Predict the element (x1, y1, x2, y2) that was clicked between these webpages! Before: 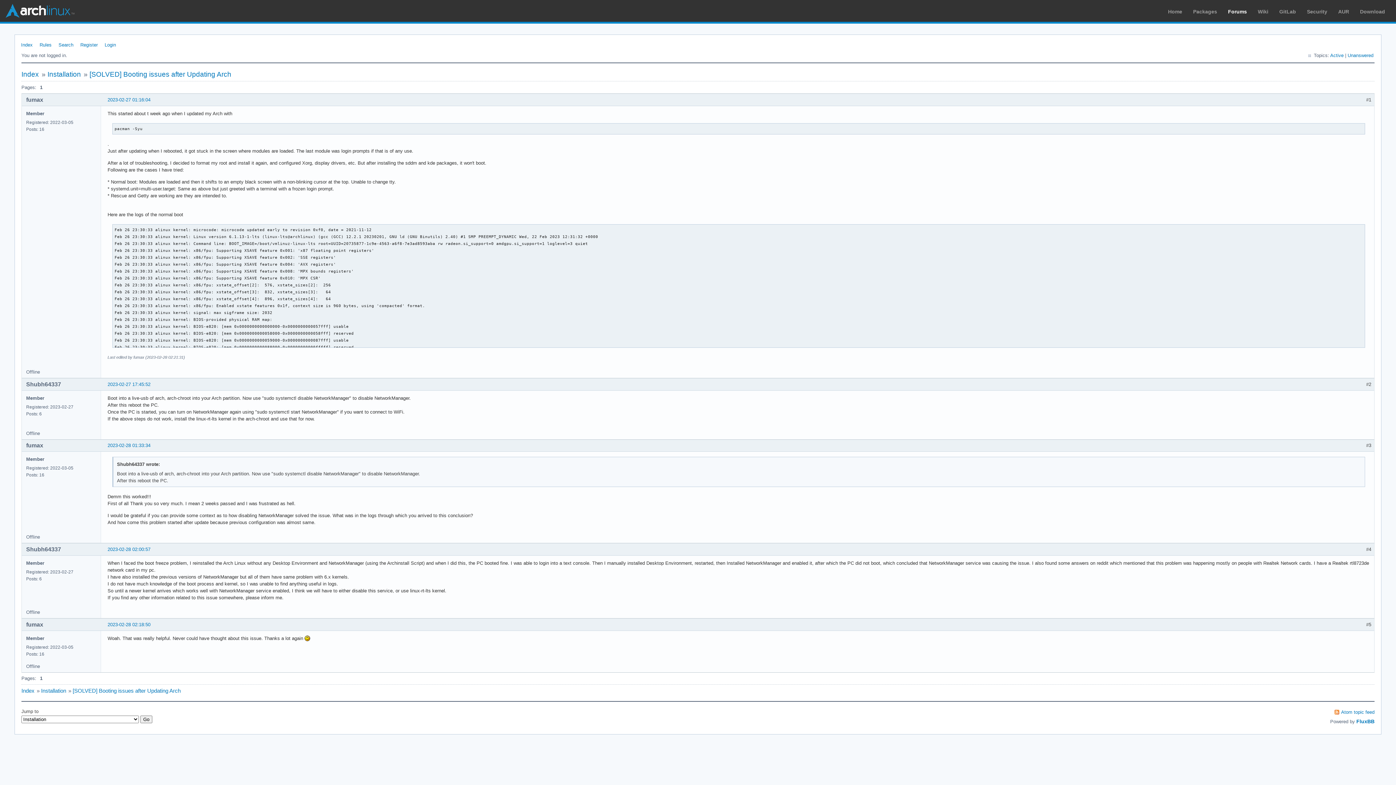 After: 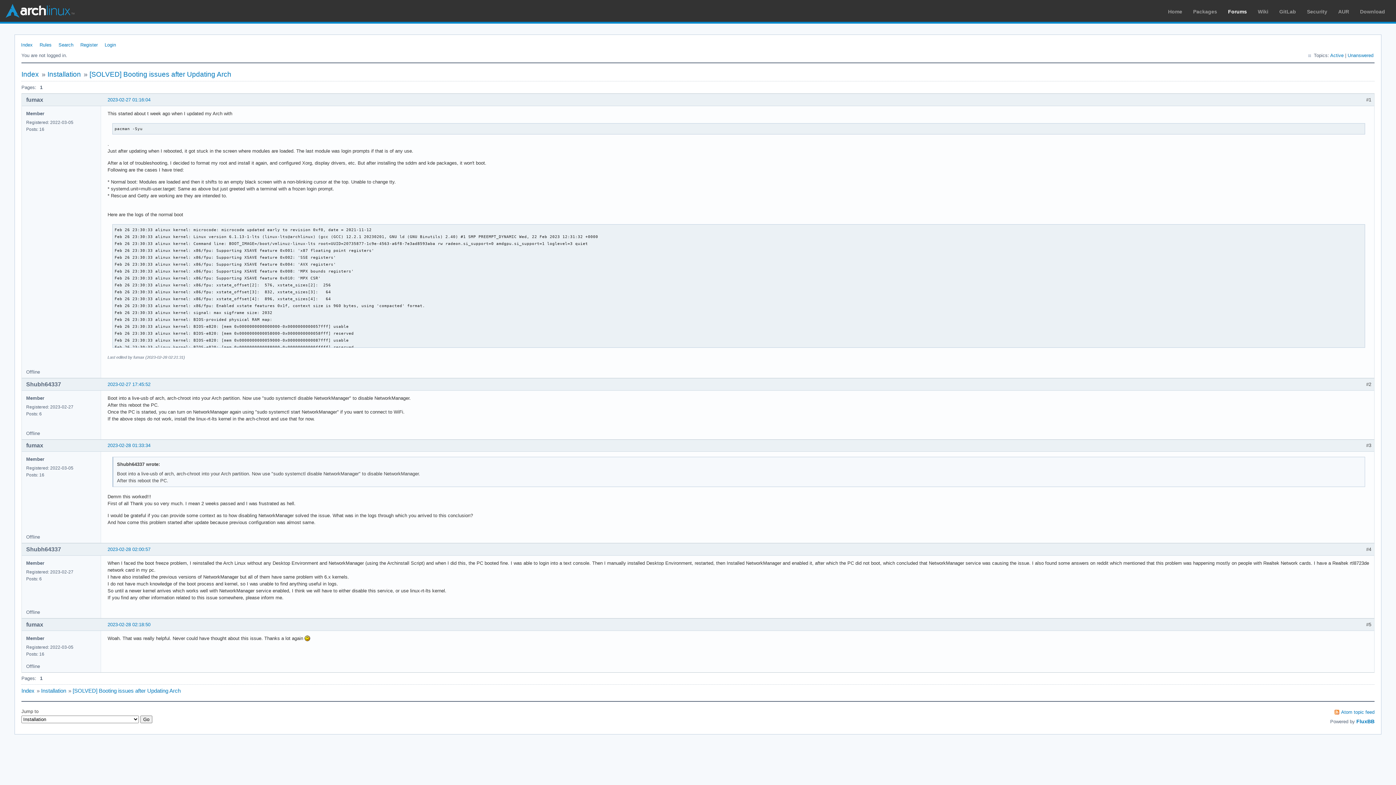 Action: bbox: (72, 687, 180, 694) label: [SOLVED] Booting issues after Updating Arch